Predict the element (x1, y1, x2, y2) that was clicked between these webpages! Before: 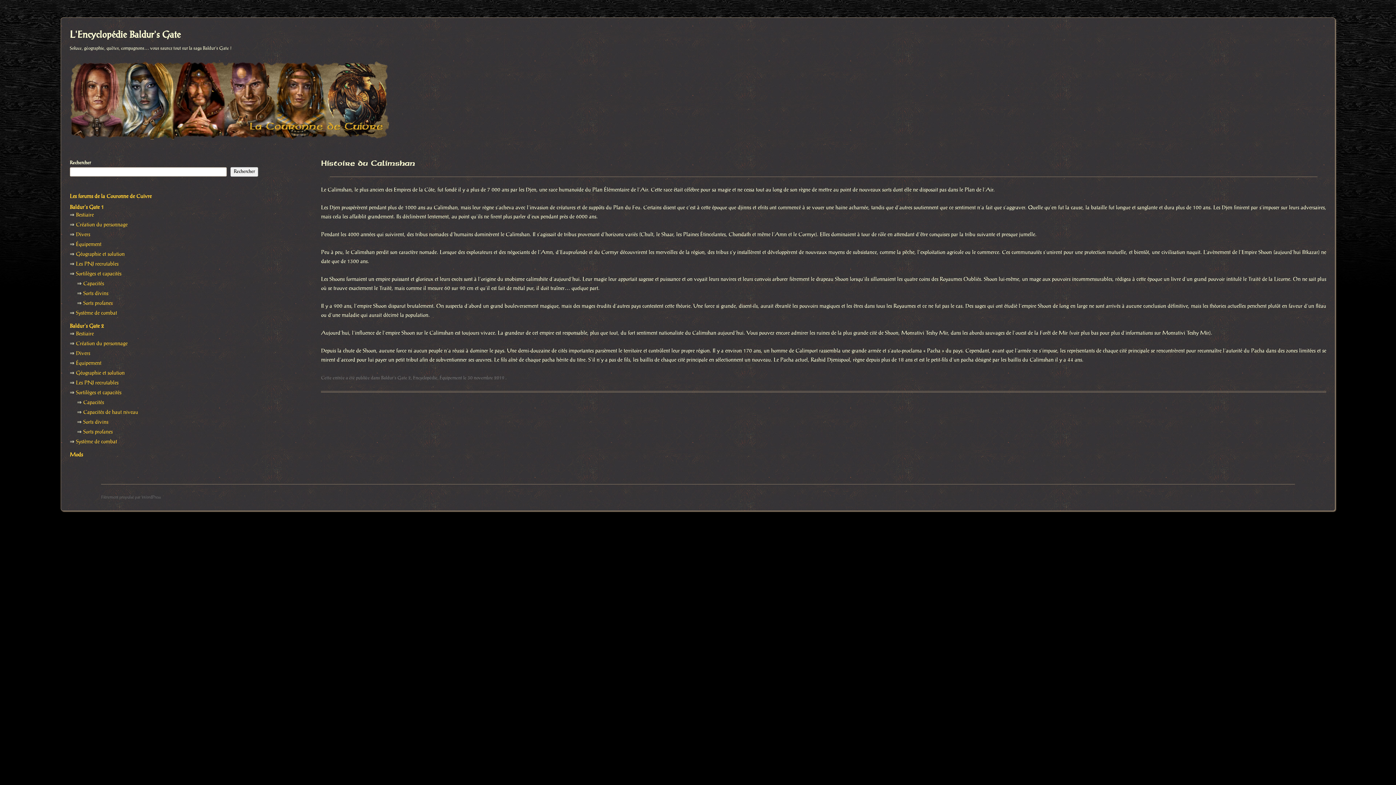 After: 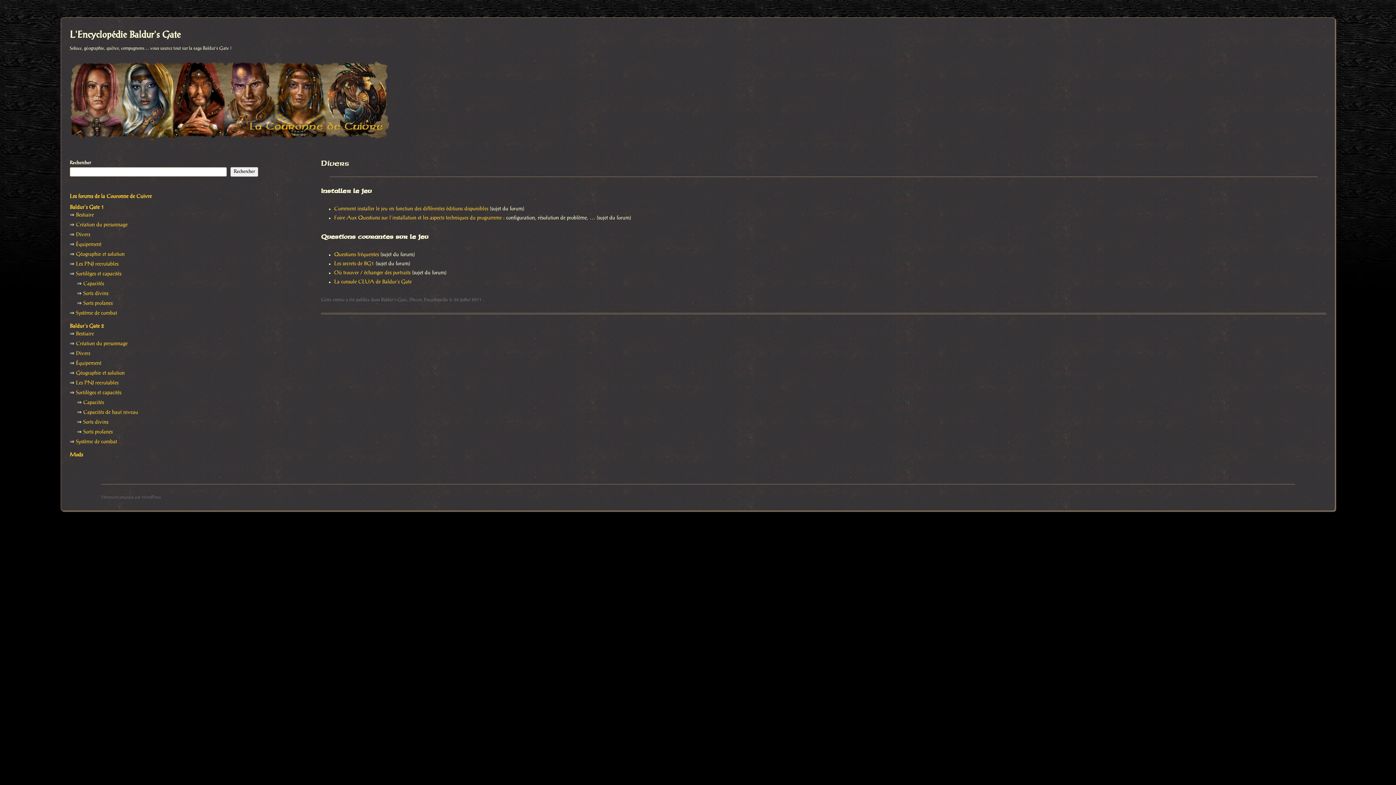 Action: bbox: (76, 232, 90, 237) label: Divers